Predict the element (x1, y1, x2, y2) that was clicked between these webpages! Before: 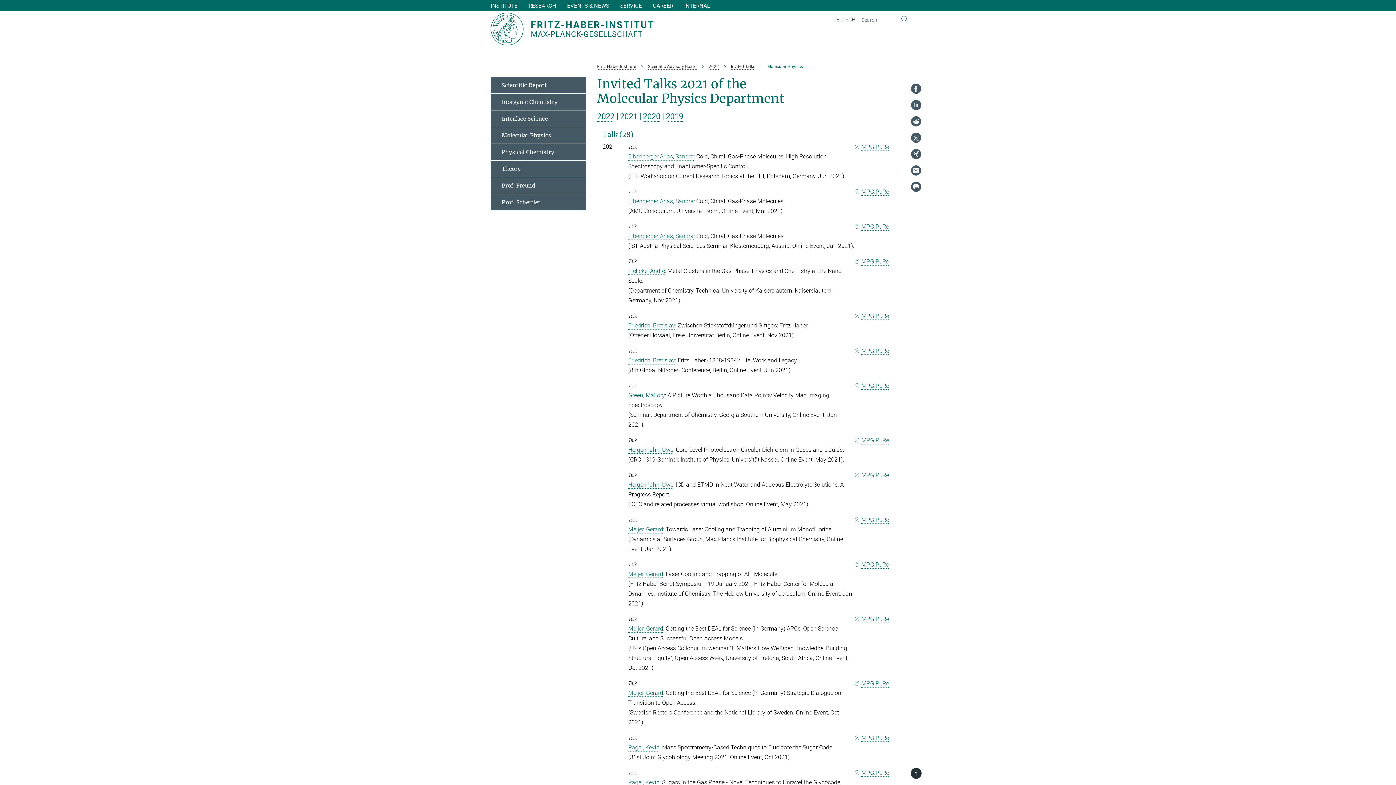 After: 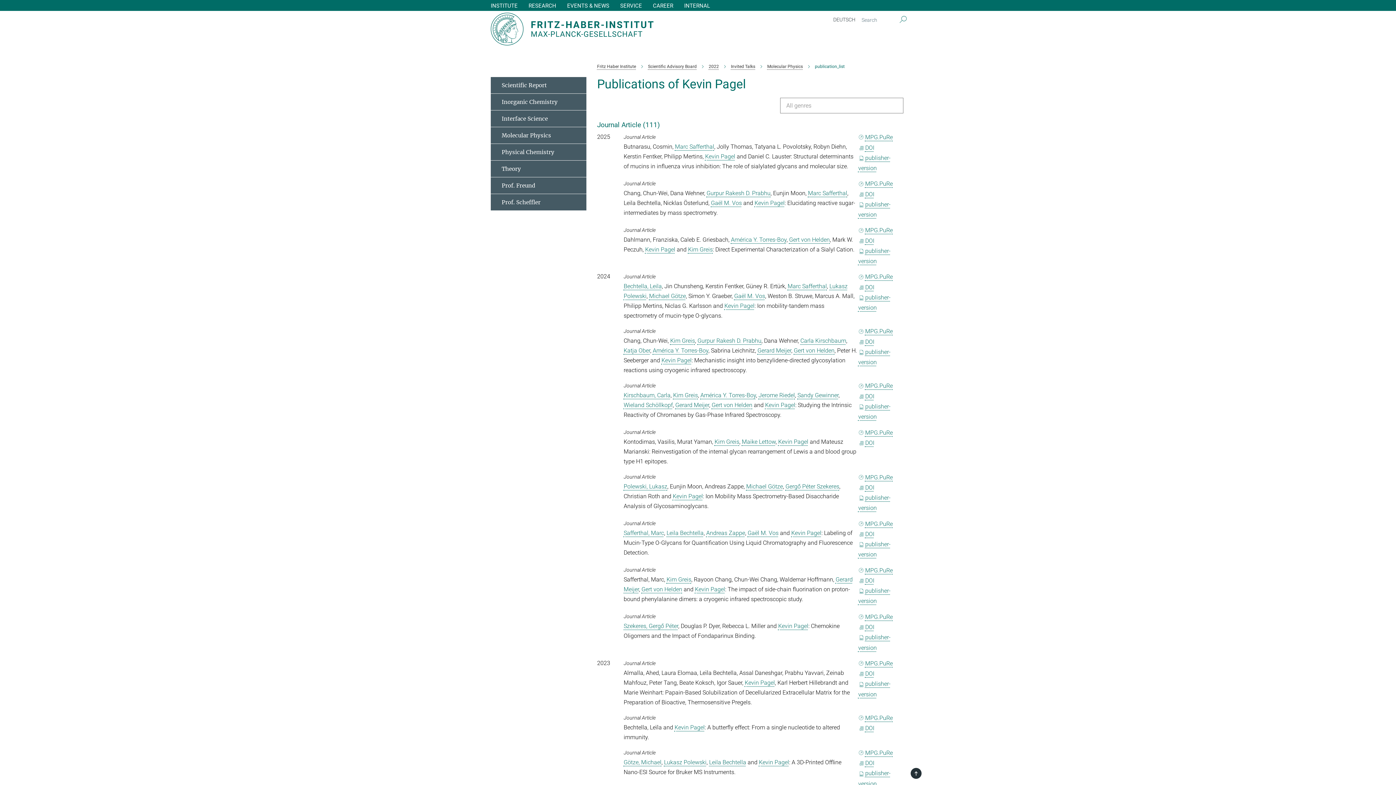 Action: label: Pagel, Kevin bbox: (628, 779, 659, 786)